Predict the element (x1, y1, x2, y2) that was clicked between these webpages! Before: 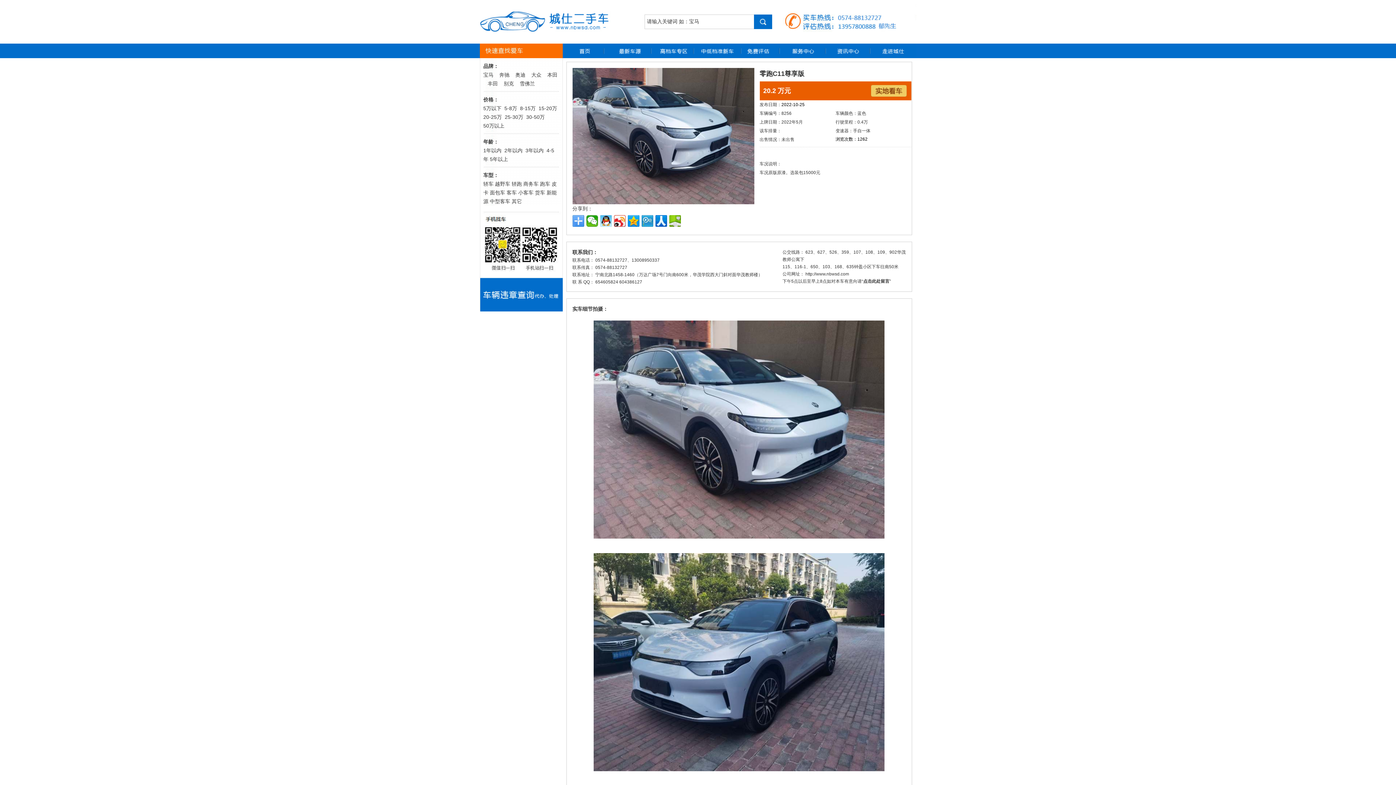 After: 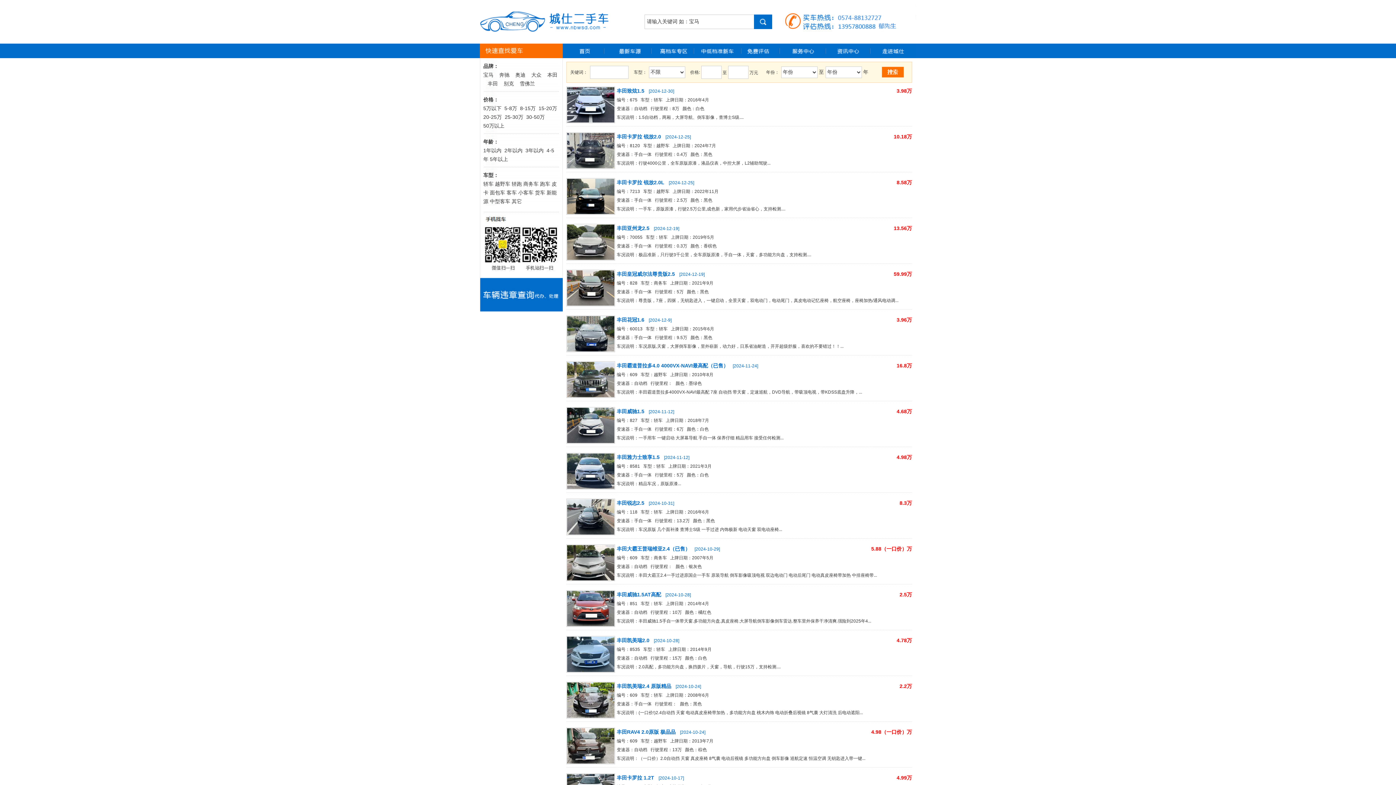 Action: bbox: (487, 80, 498, 86) label: 丰田